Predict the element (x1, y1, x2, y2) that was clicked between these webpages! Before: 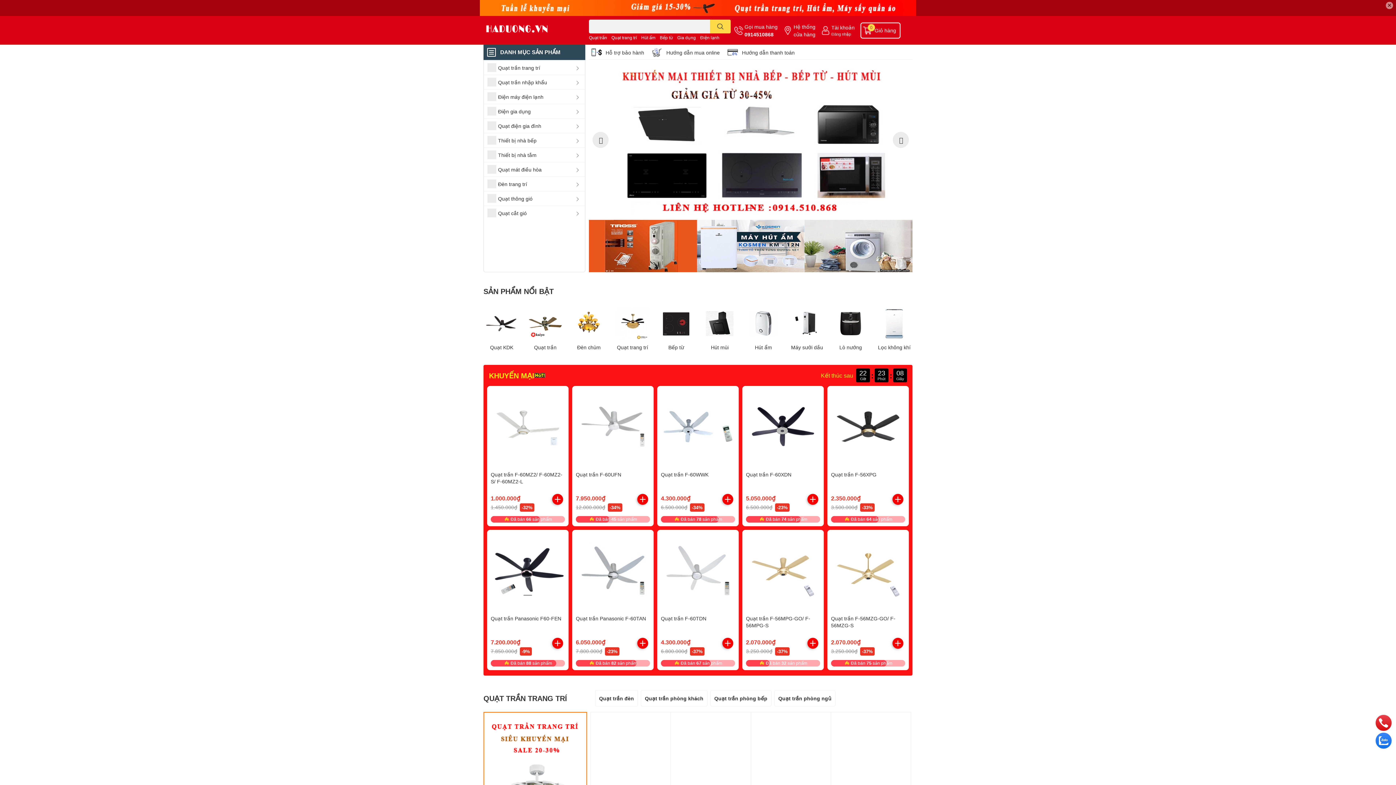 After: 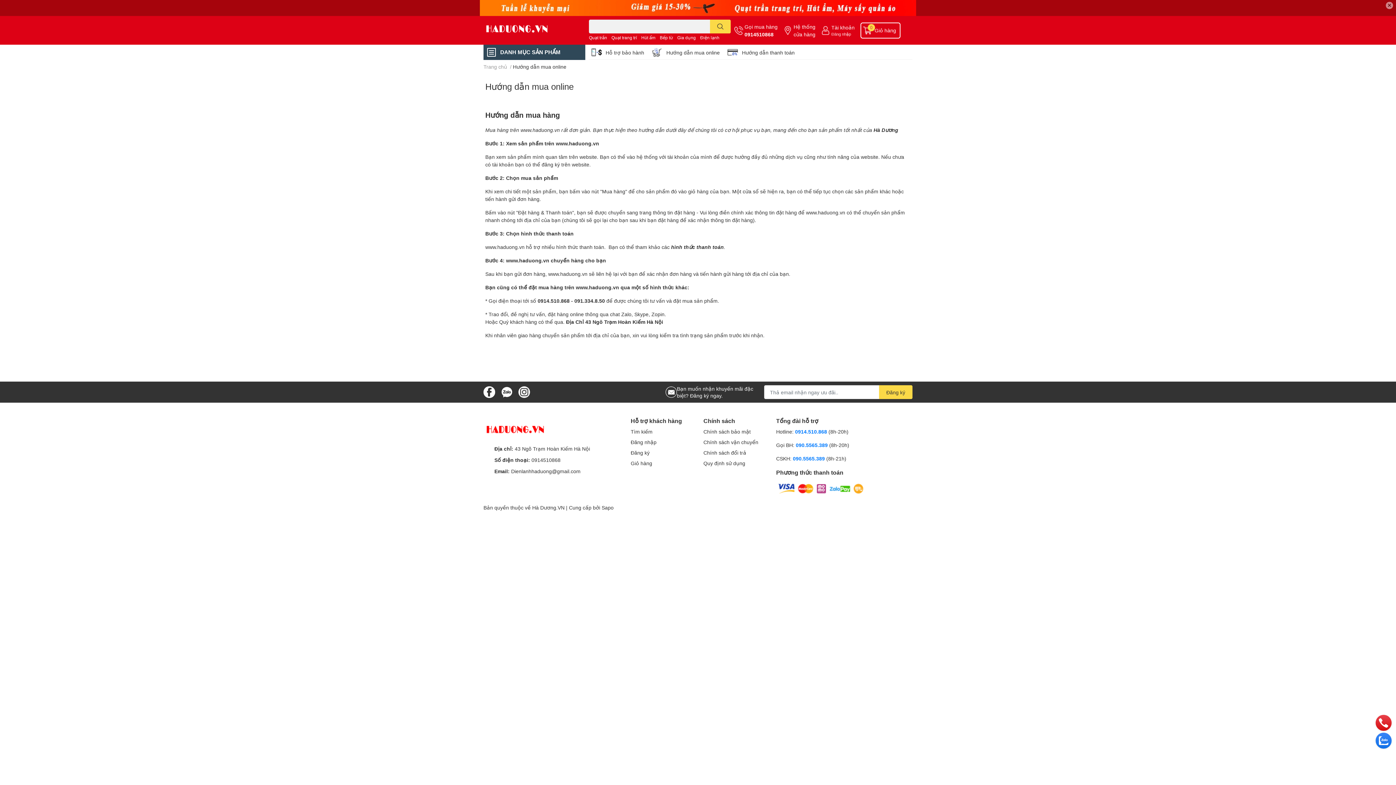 Action: bbox: (666, 48, 720, 56) label: Hướng dẫn mua online